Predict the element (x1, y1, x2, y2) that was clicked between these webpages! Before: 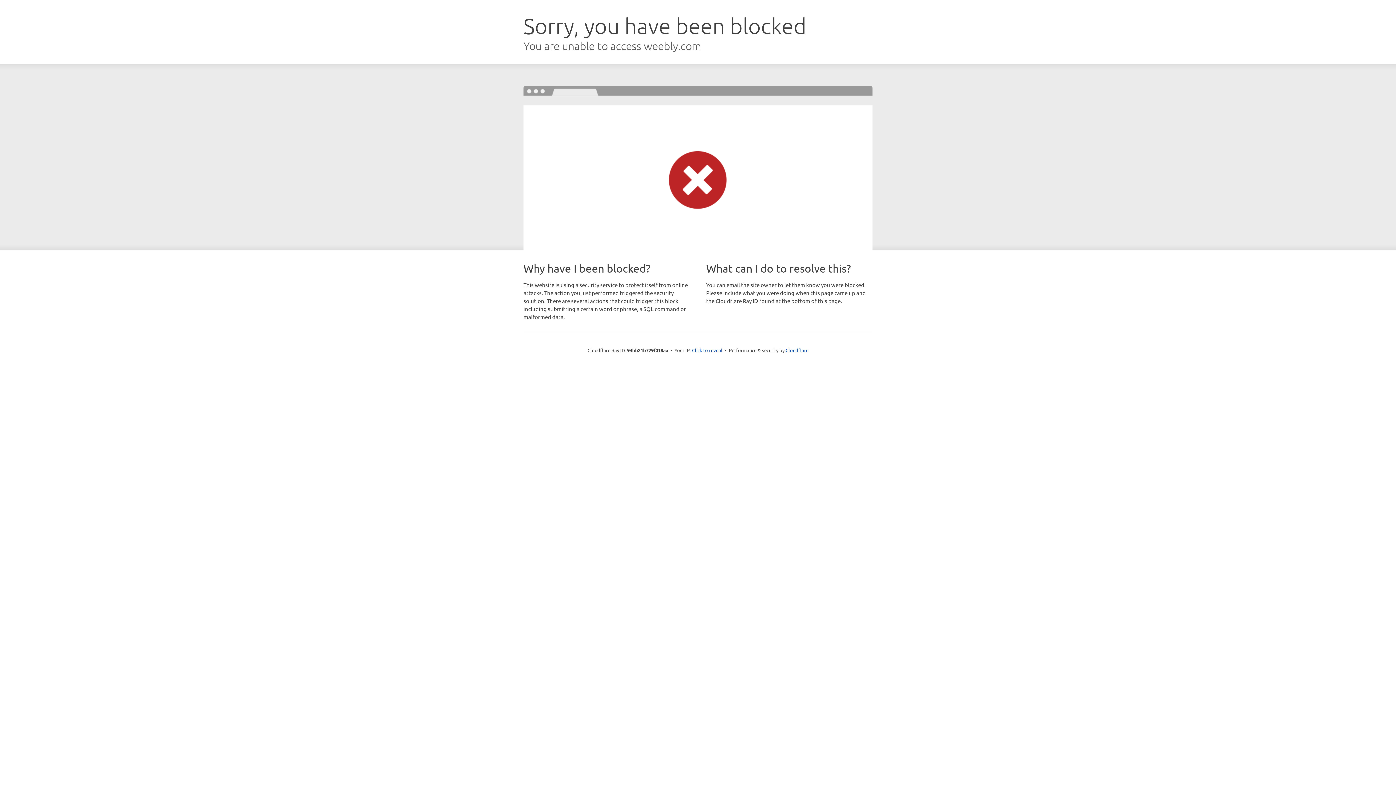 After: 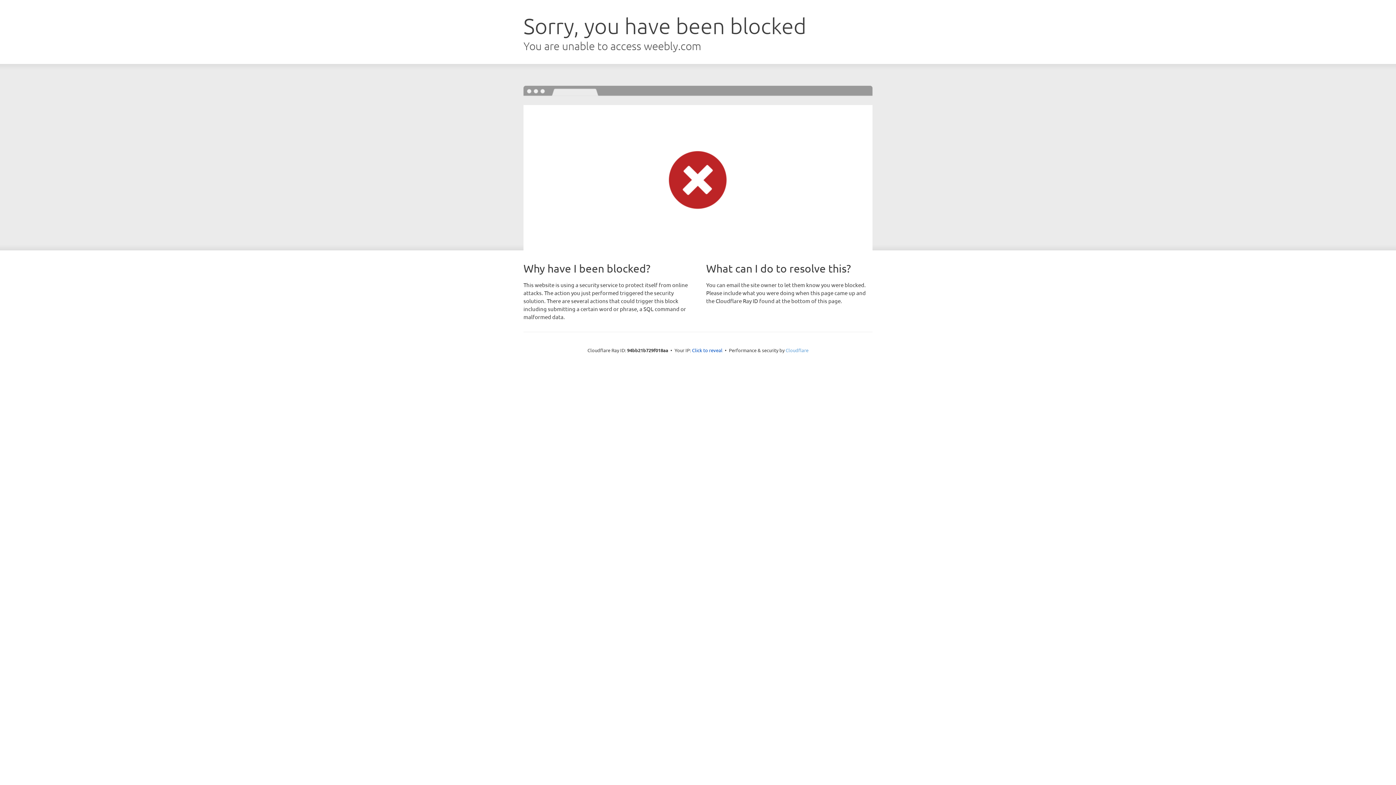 Action: bbox: (785, 347, 808, 353) label: Cloudflare